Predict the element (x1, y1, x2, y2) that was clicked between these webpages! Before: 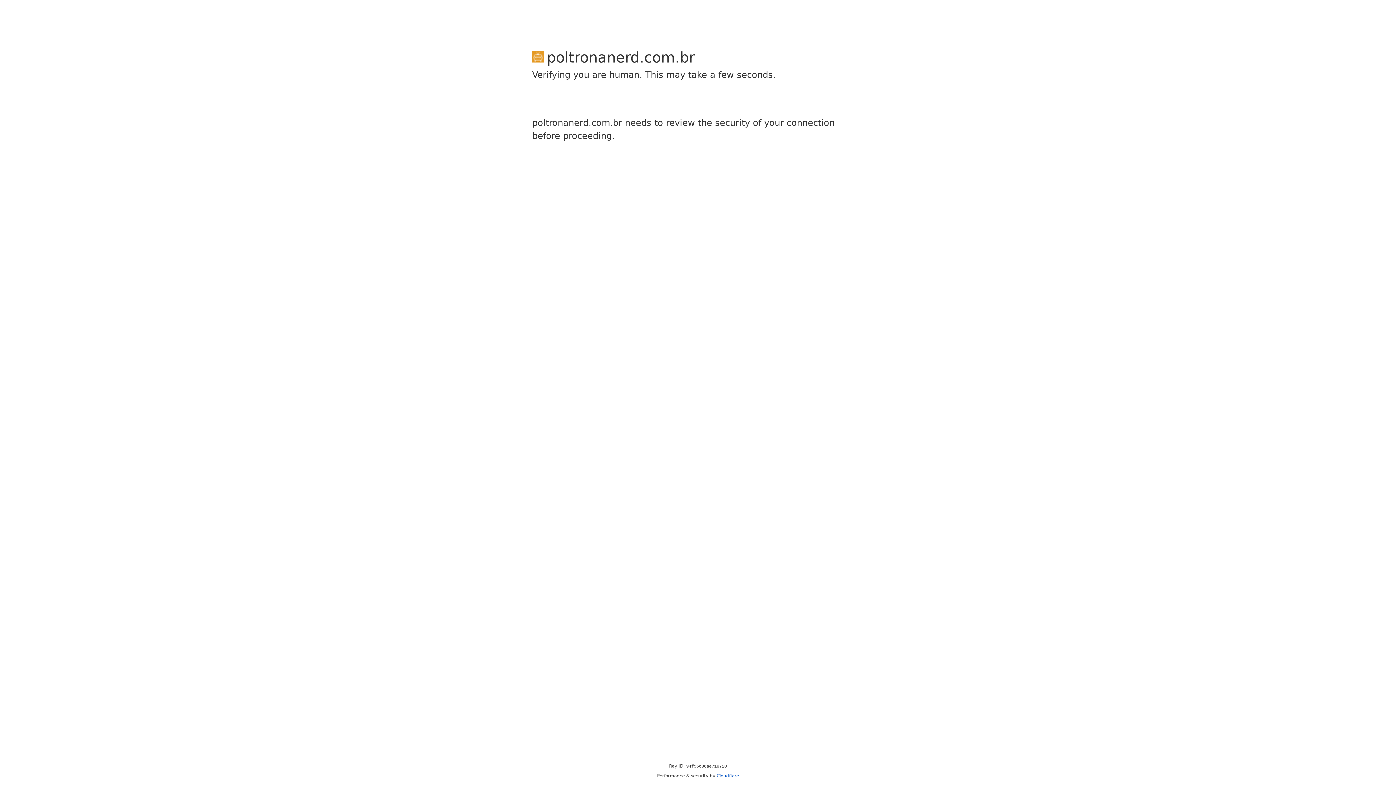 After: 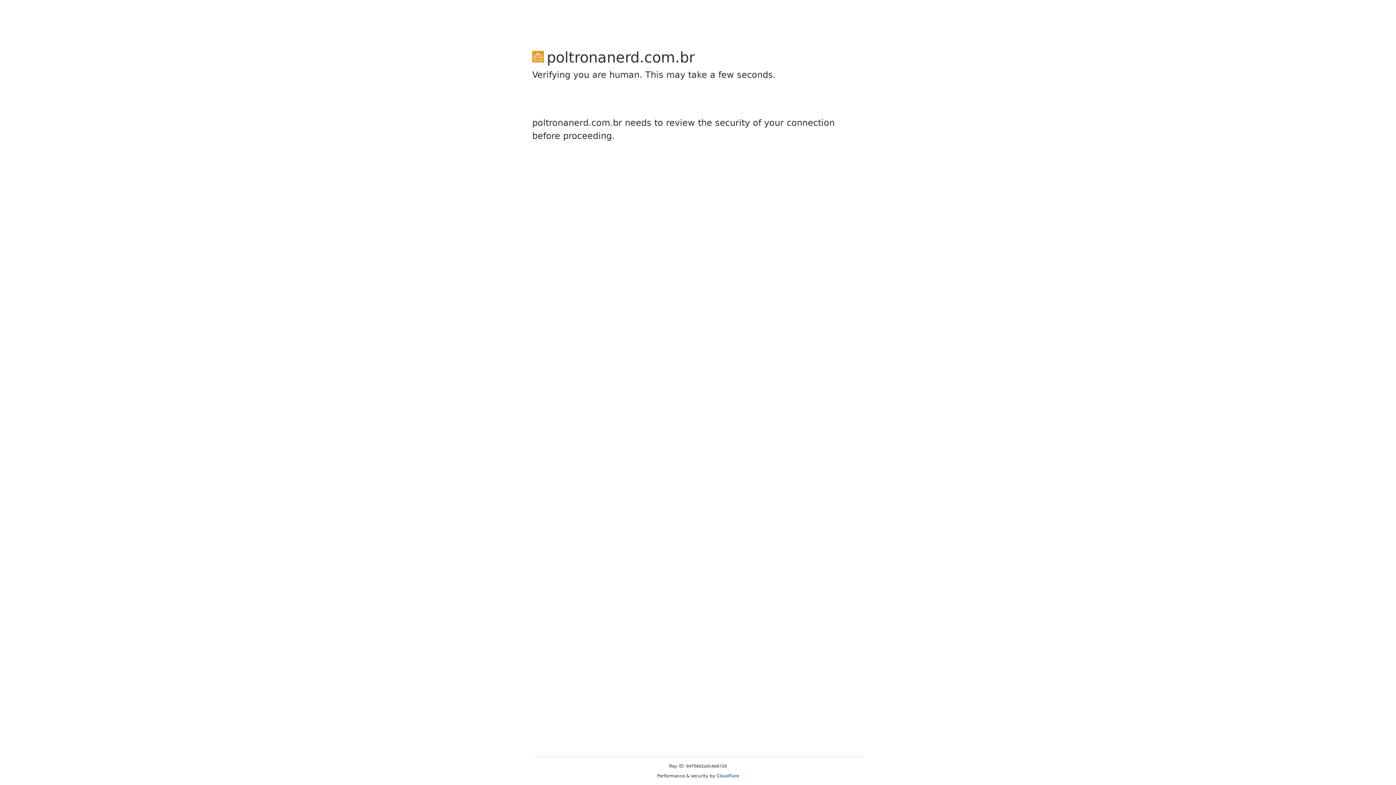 Action: bbox: (716, 773, 739, 778) label: Cloudflare